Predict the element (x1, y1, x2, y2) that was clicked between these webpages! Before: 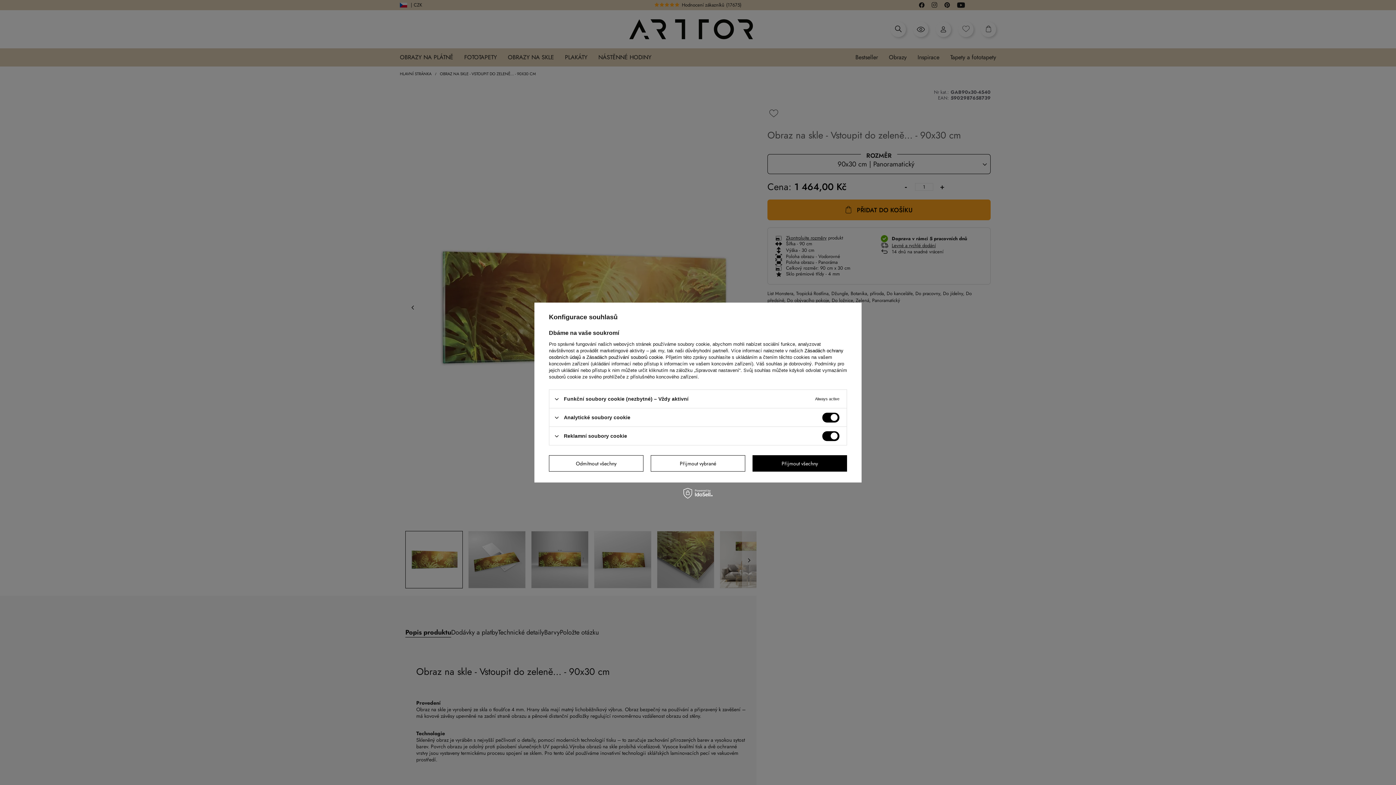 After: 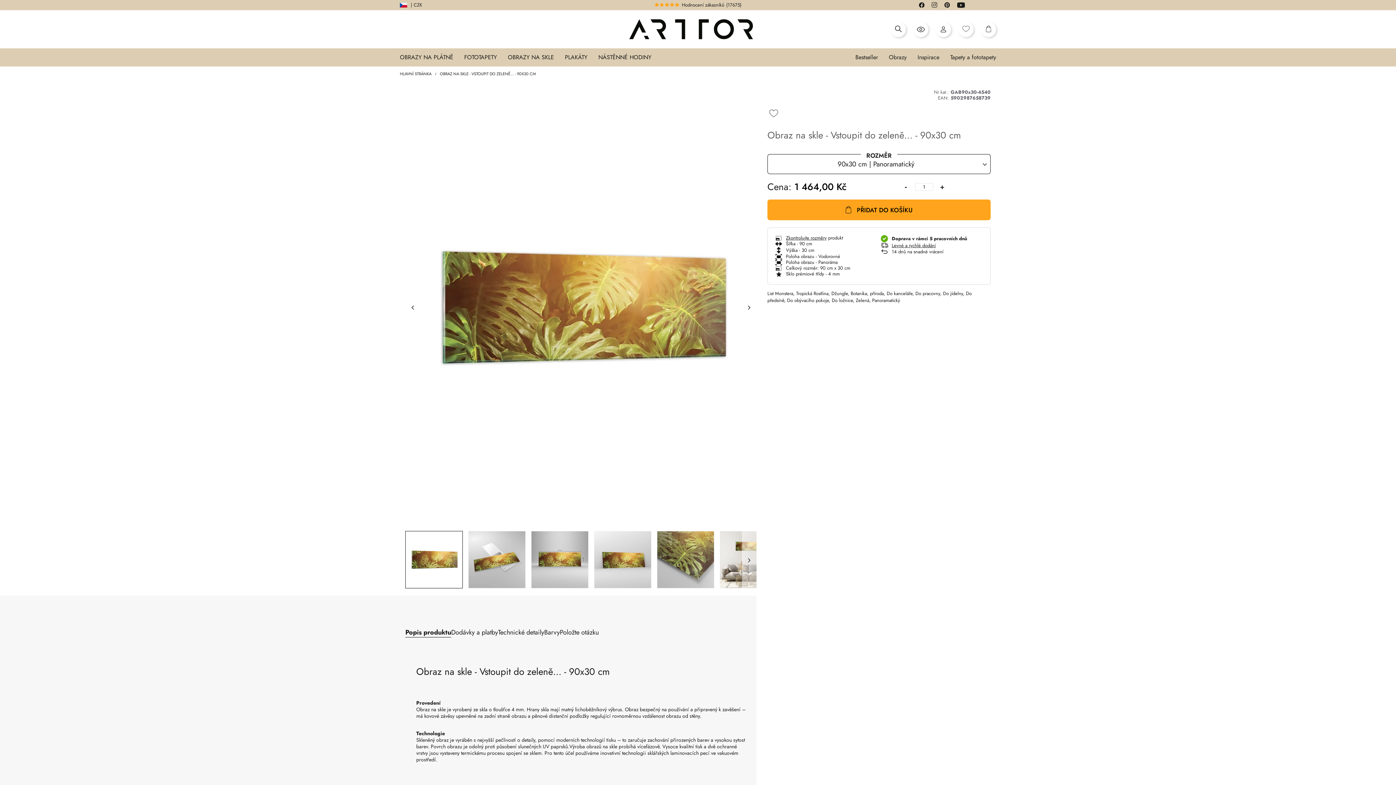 Action: label: Odmítnout všechny bbox: (549, 455, 643, 471)